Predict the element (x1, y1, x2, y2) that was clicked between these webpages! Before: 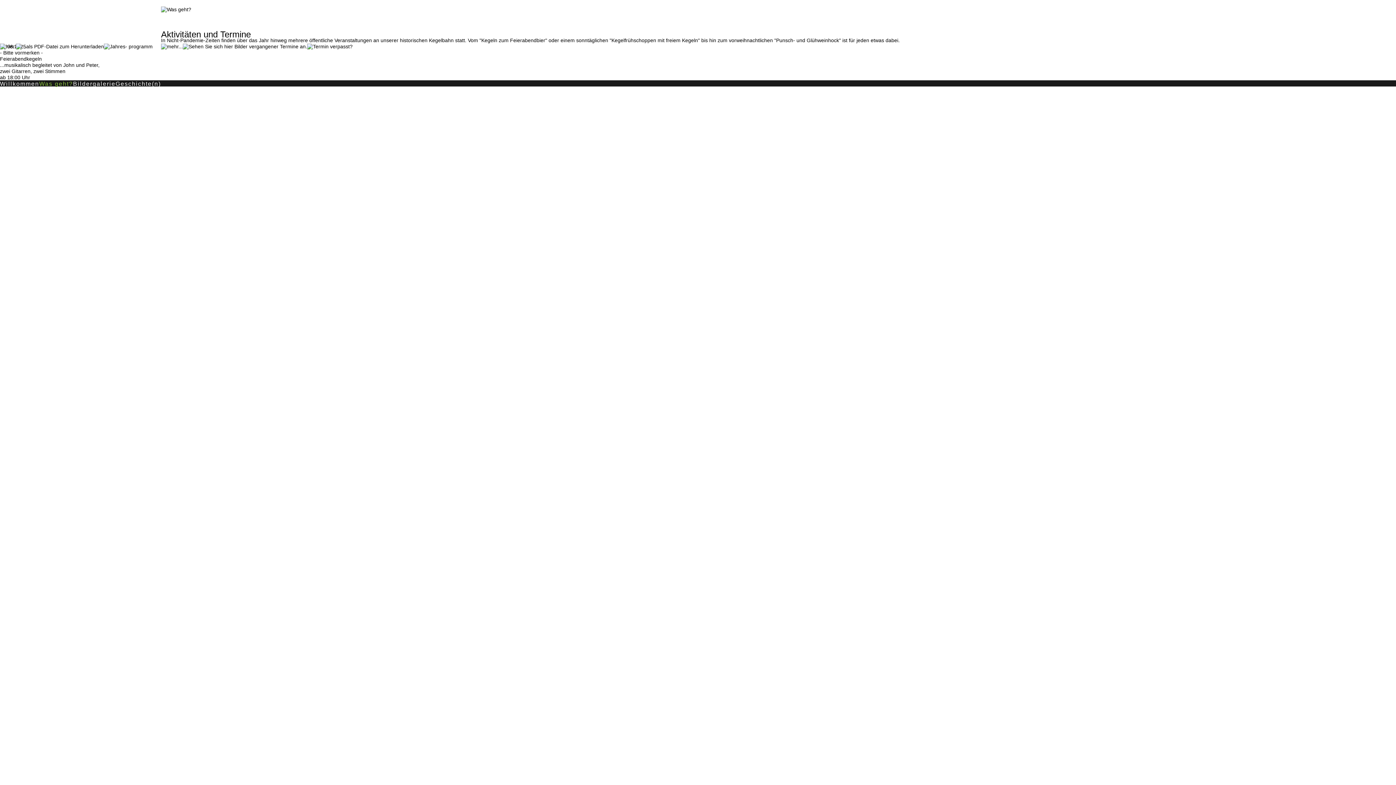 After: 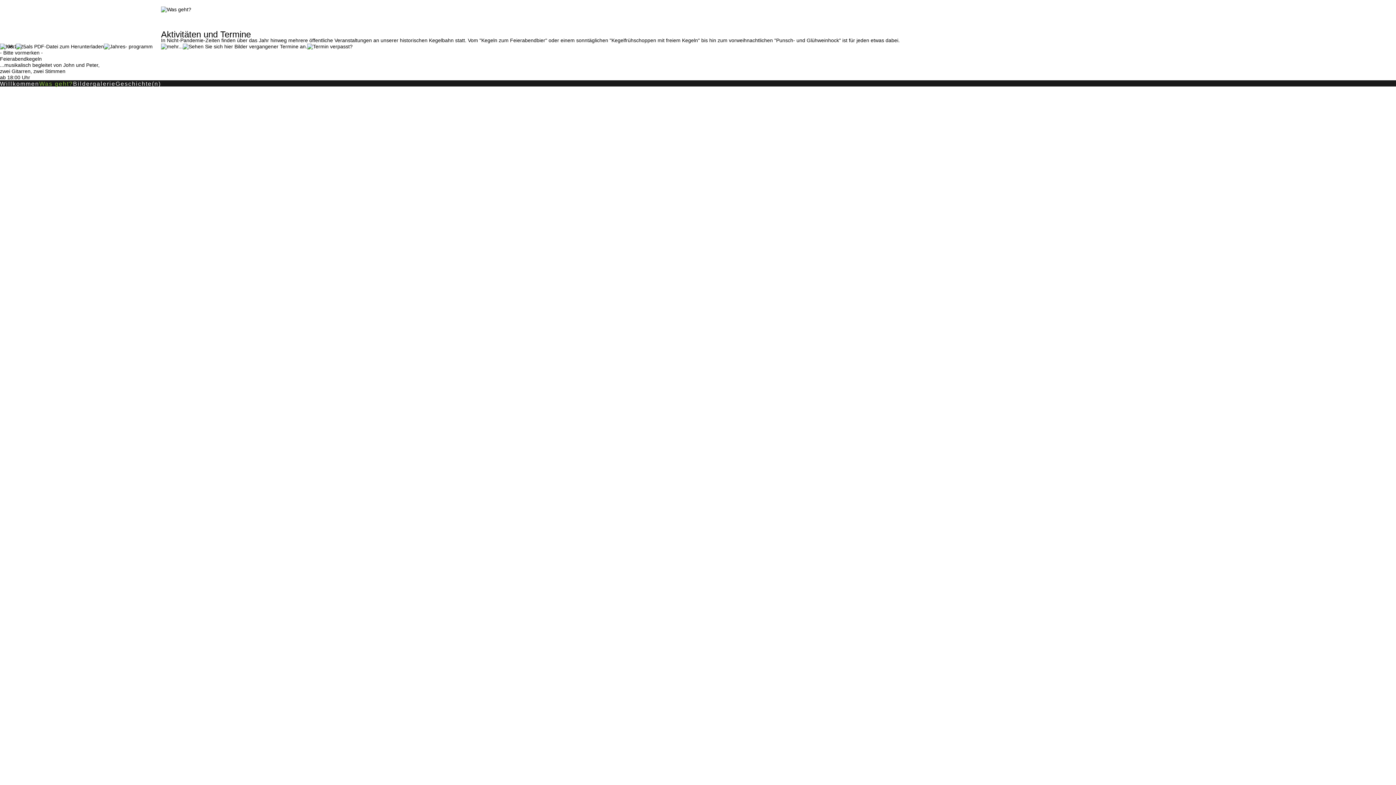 Action: bbox: (0, 43, 16, 49)